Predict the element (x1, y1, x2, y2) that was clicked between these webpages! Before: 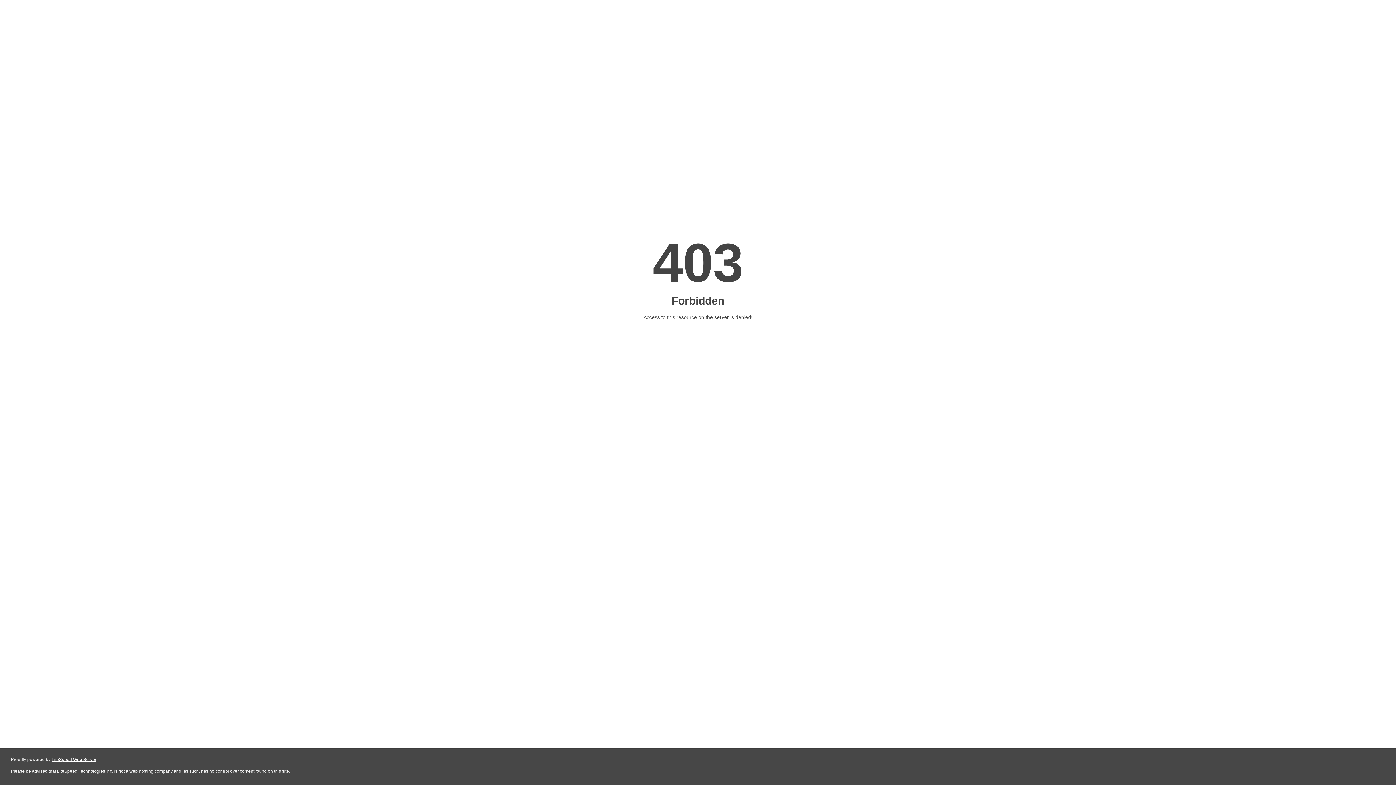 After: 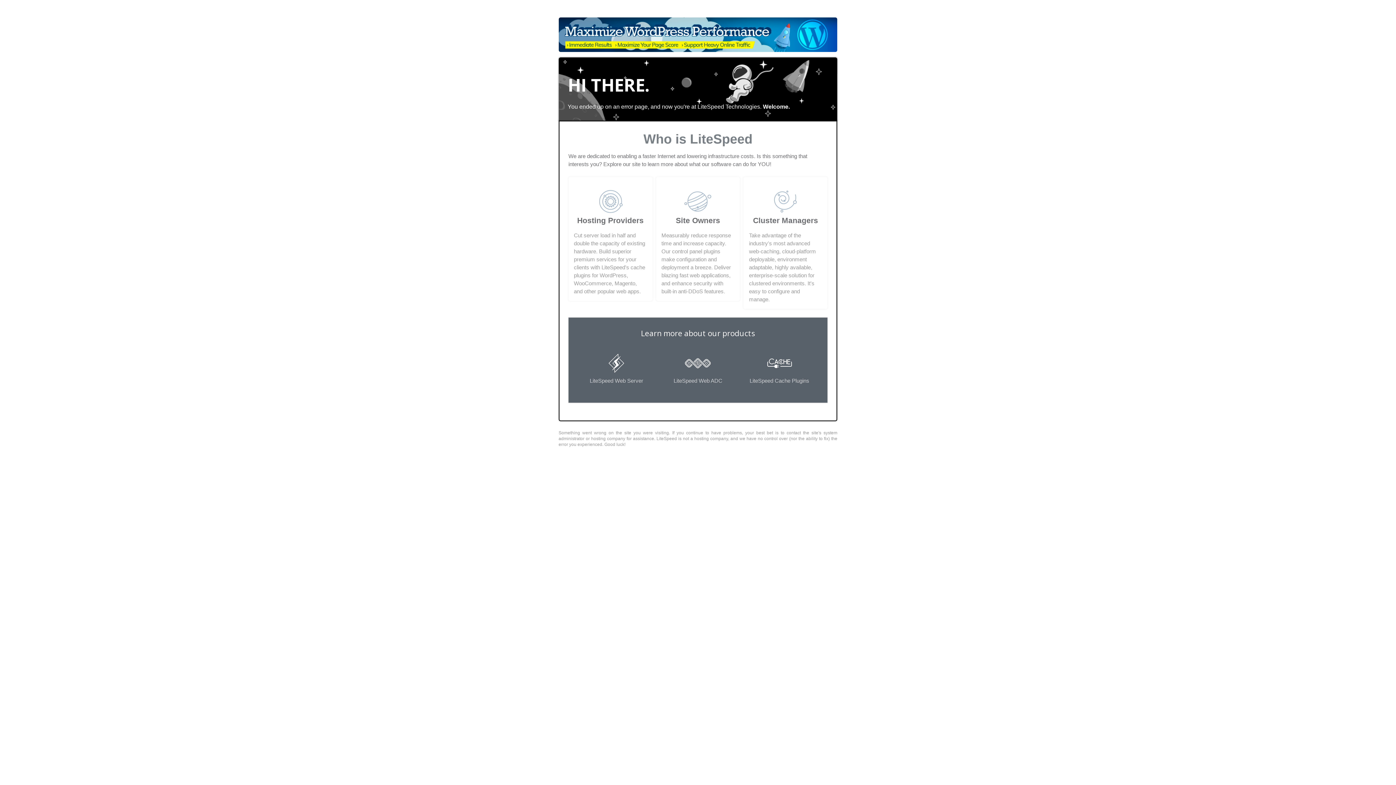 Action: label: LiteSpeed Web Server bbox: (51, 757, 96, 762)